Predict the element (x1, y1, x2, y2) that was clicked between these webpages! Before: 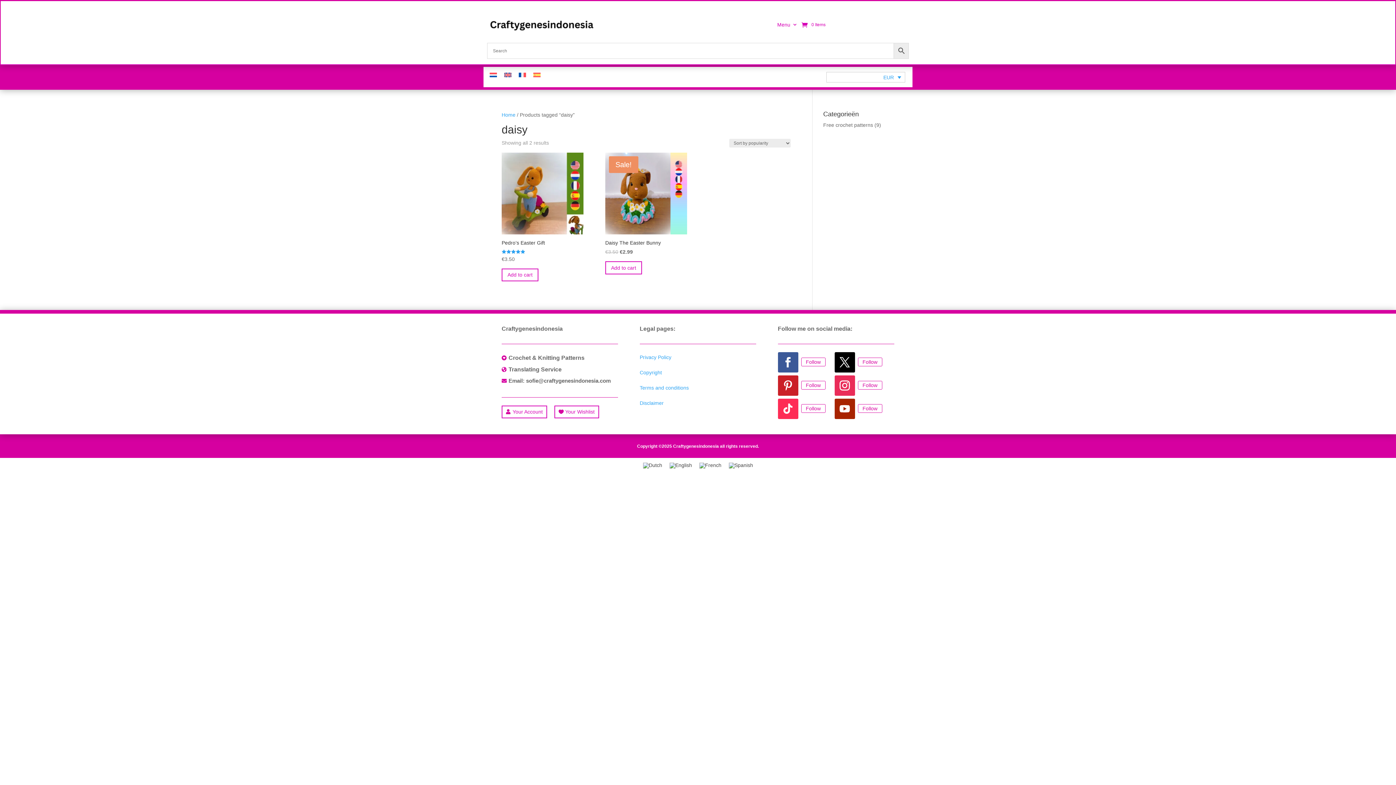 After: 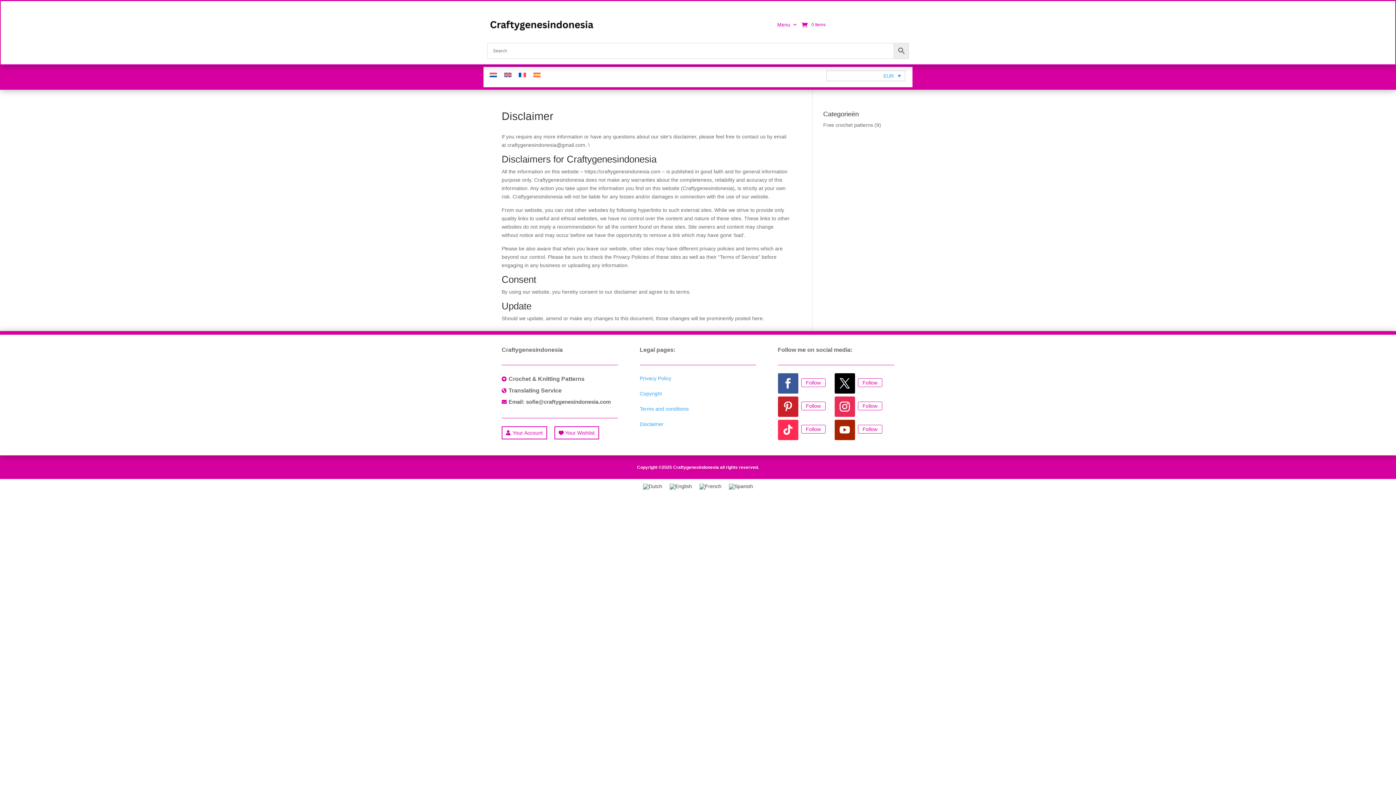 Action: bbox: (639, 400, 663, 406) label: Disclaimer